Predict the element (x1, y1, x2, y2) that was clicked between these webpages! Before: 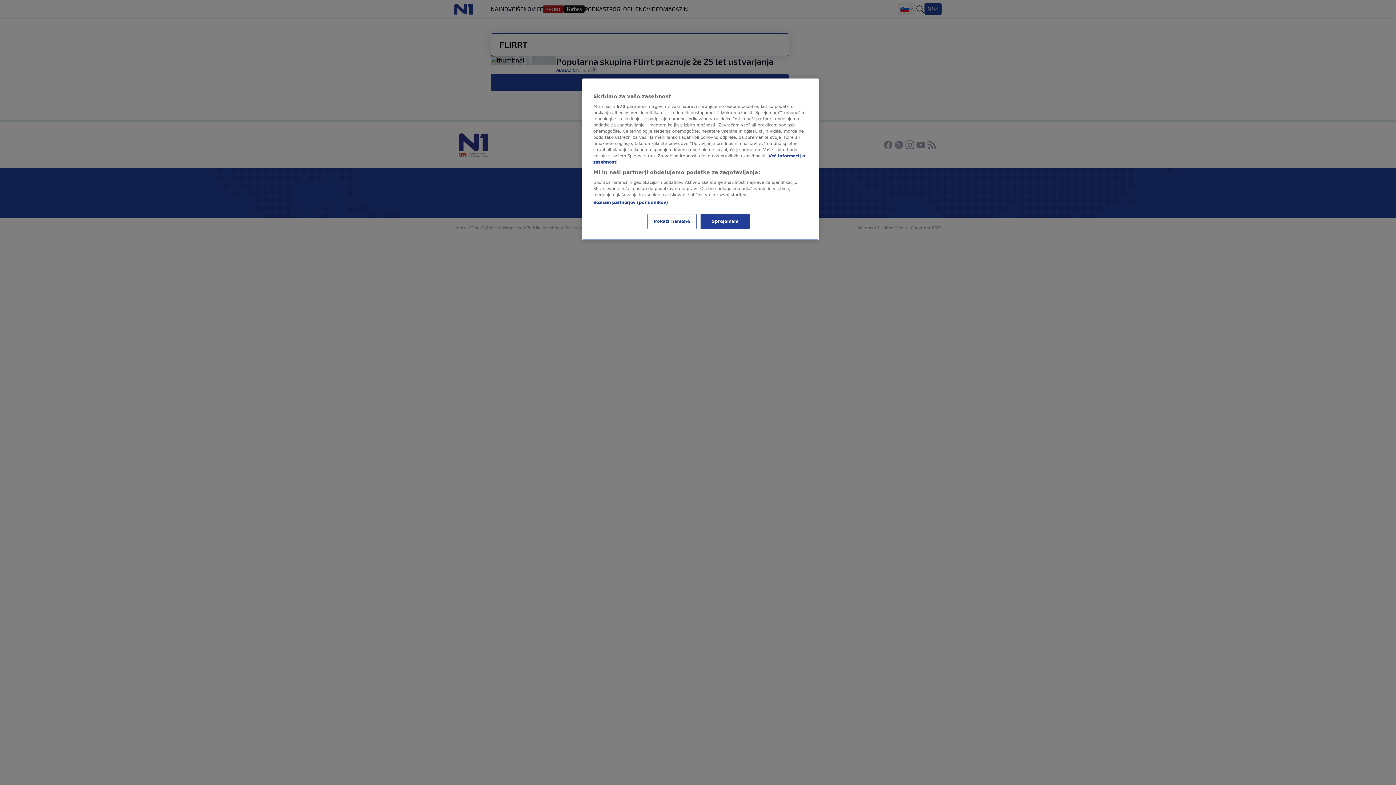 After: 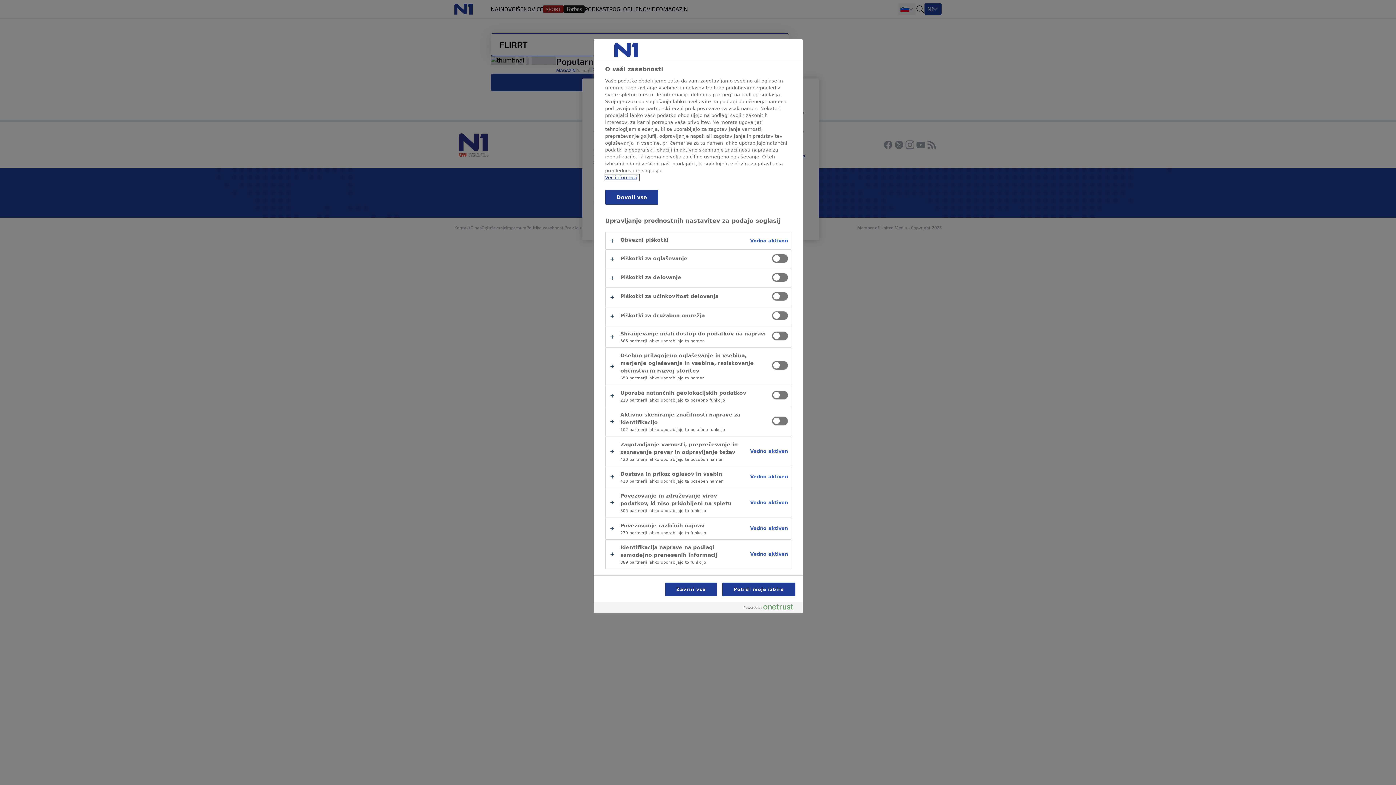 Action: bbox: (647, 214, 696, 229) label: Pokaži namene